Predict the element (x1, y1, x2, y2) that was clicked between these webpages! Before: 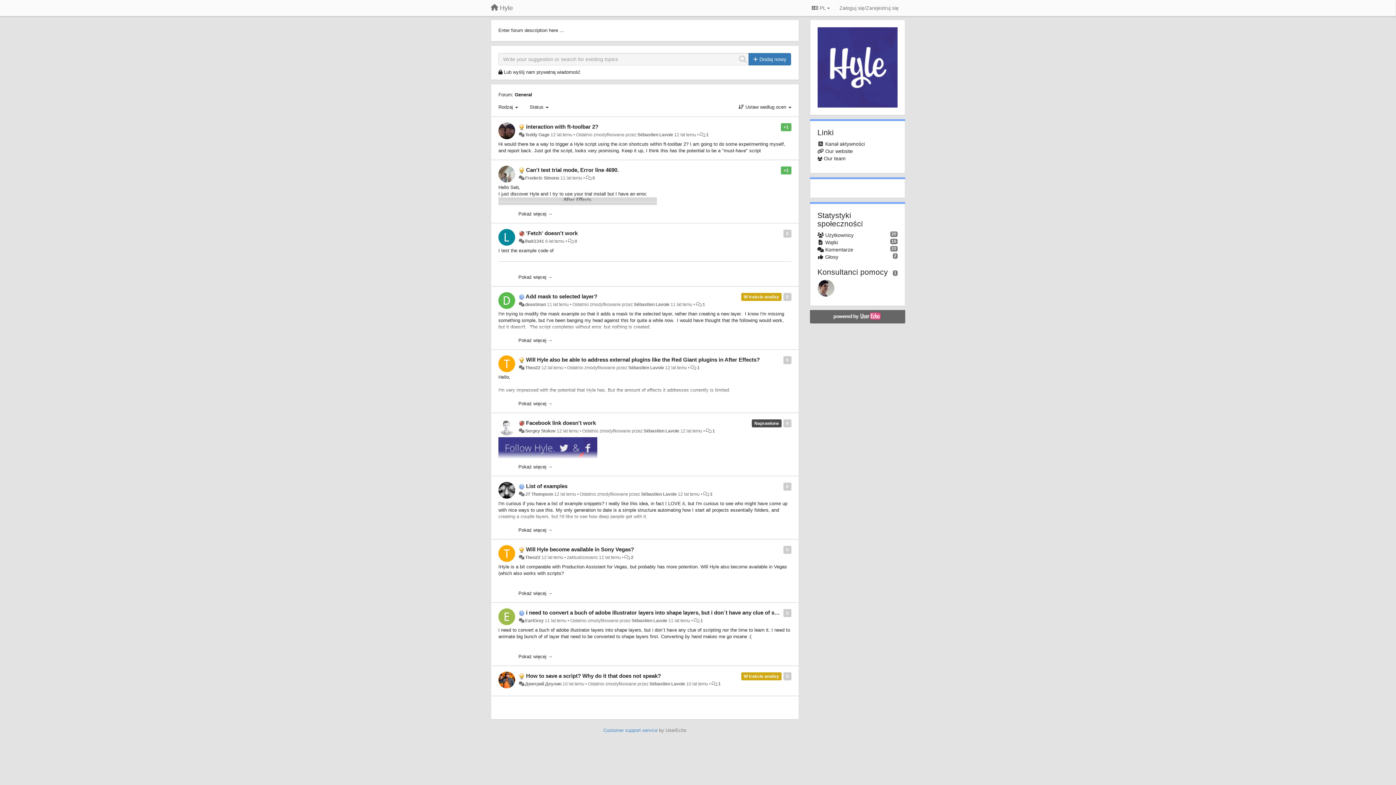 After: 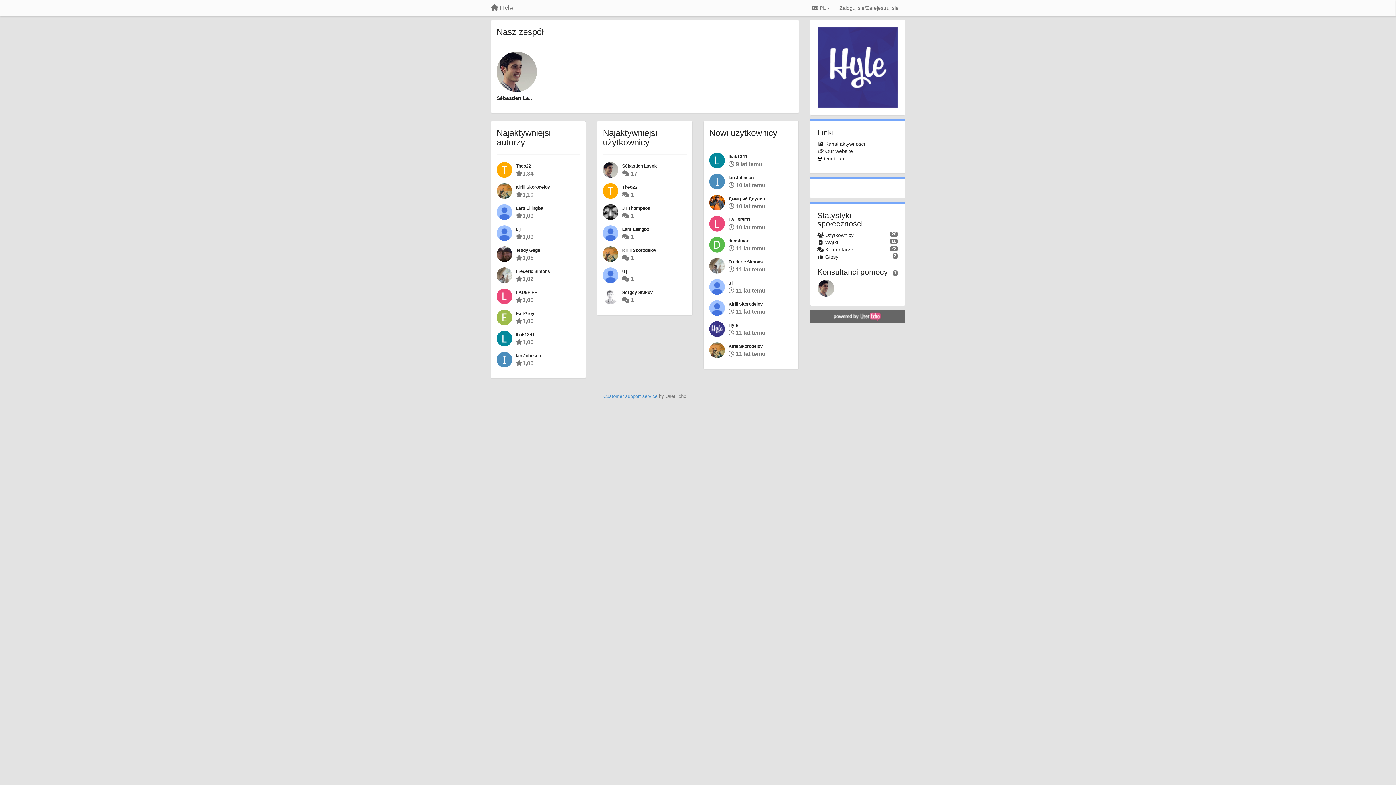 Action: label: Our team bbox: (824, 155, 845, 161)